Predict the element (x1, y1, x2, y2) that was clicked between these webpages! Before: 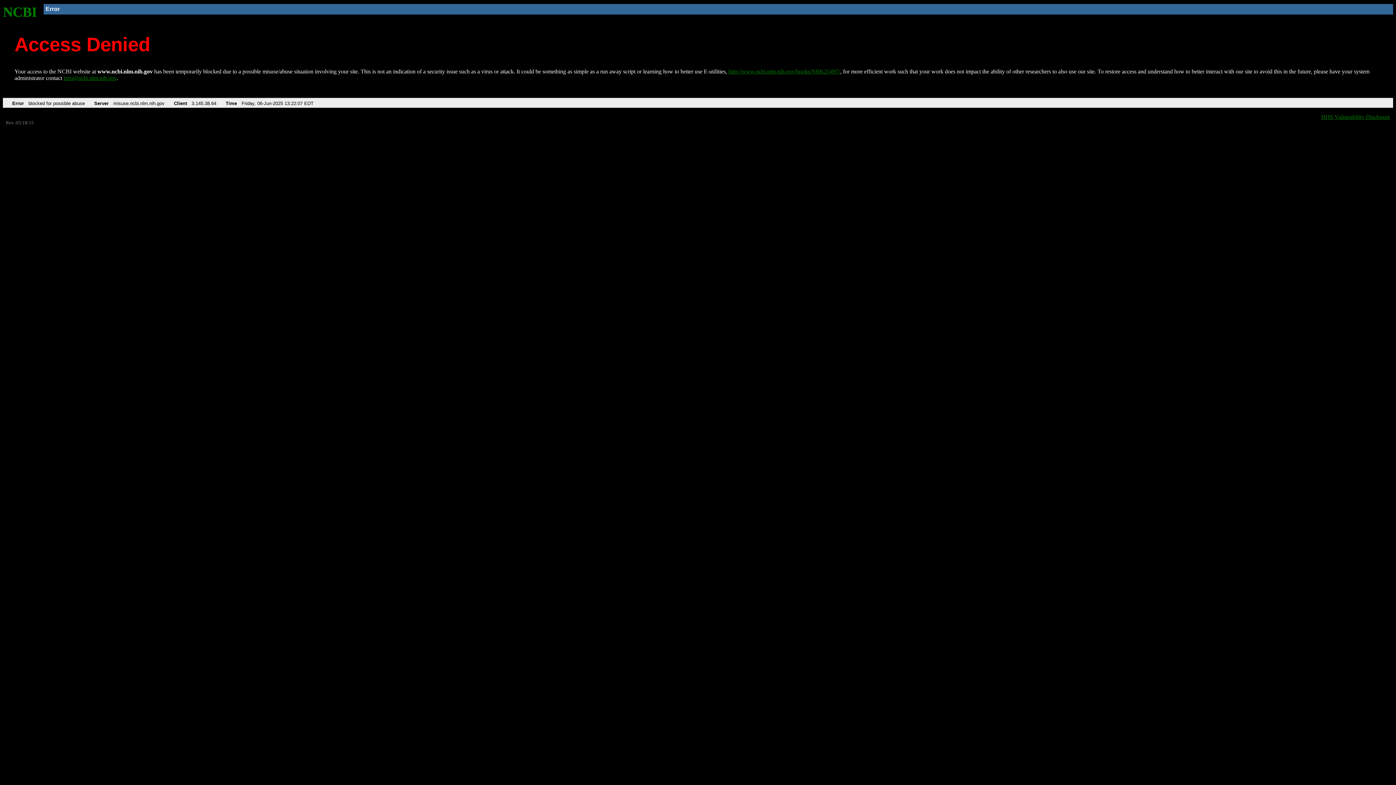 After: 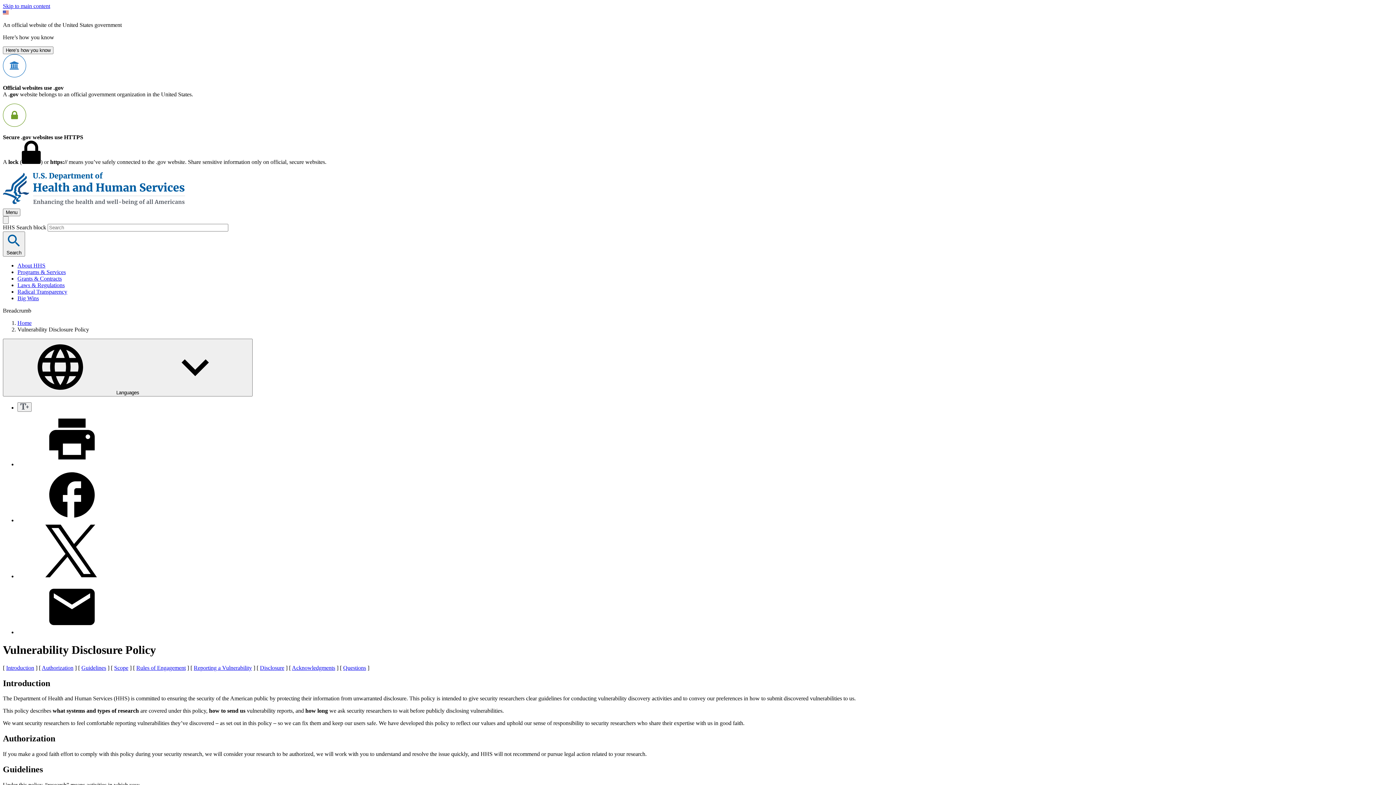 Action: label: HHS Vulnerability Disclosure bbox: (1321, 113, 1390, 119)